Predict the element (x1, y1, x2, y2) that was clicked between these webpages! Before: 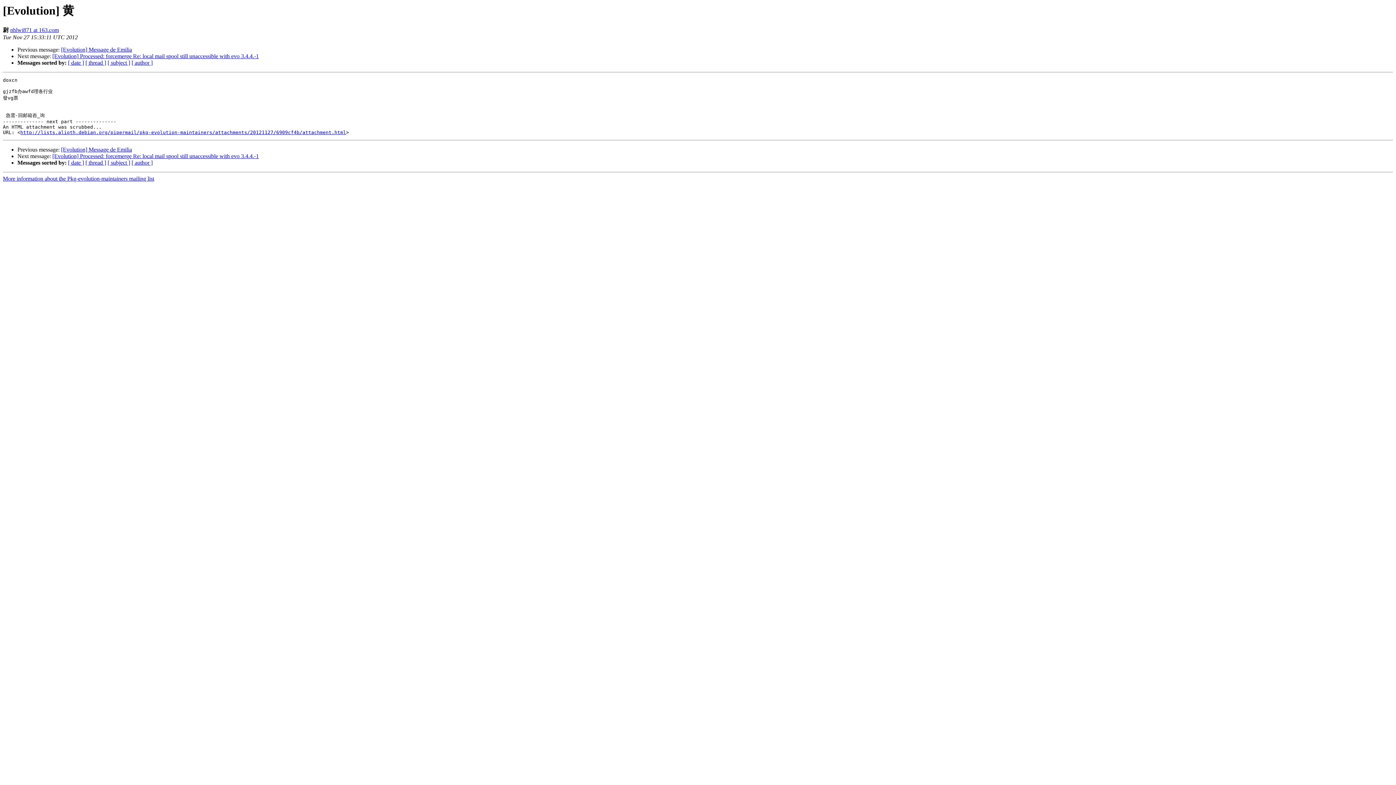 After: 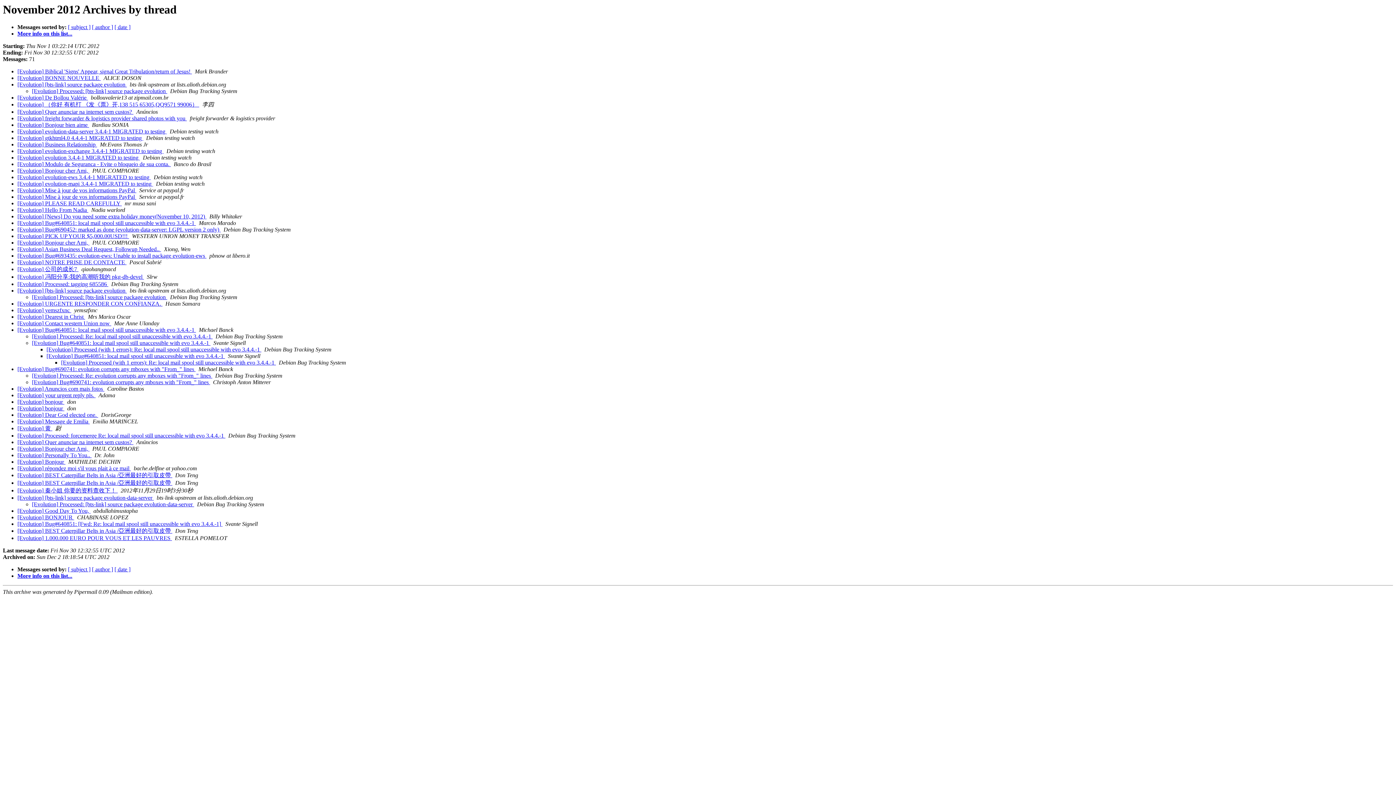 Action: label: [ thread ] bbox: (85, 159, 106, 165)